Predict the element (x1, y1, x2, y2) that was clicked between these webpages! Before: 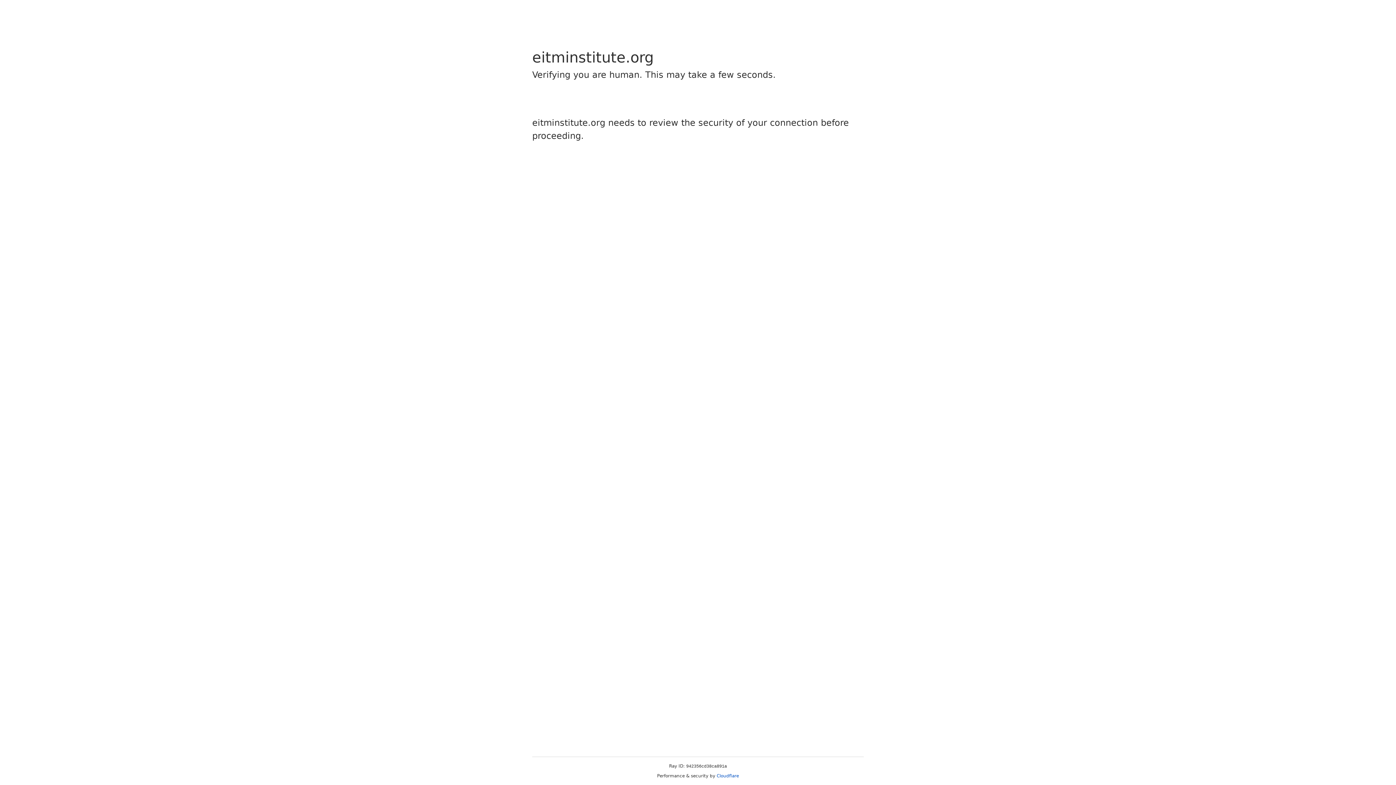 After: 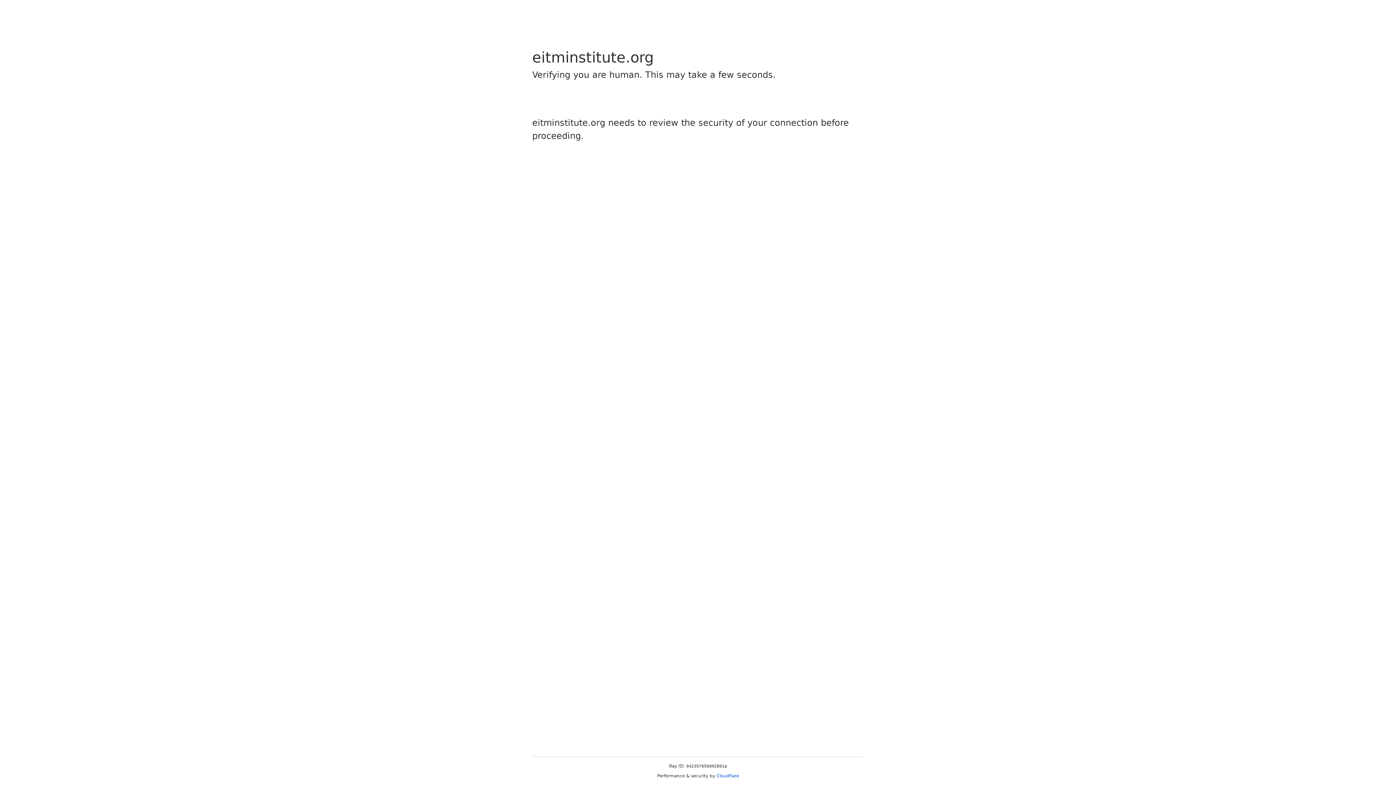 Action: label: Cloudflare bbox: (716, 773, 739, 778)